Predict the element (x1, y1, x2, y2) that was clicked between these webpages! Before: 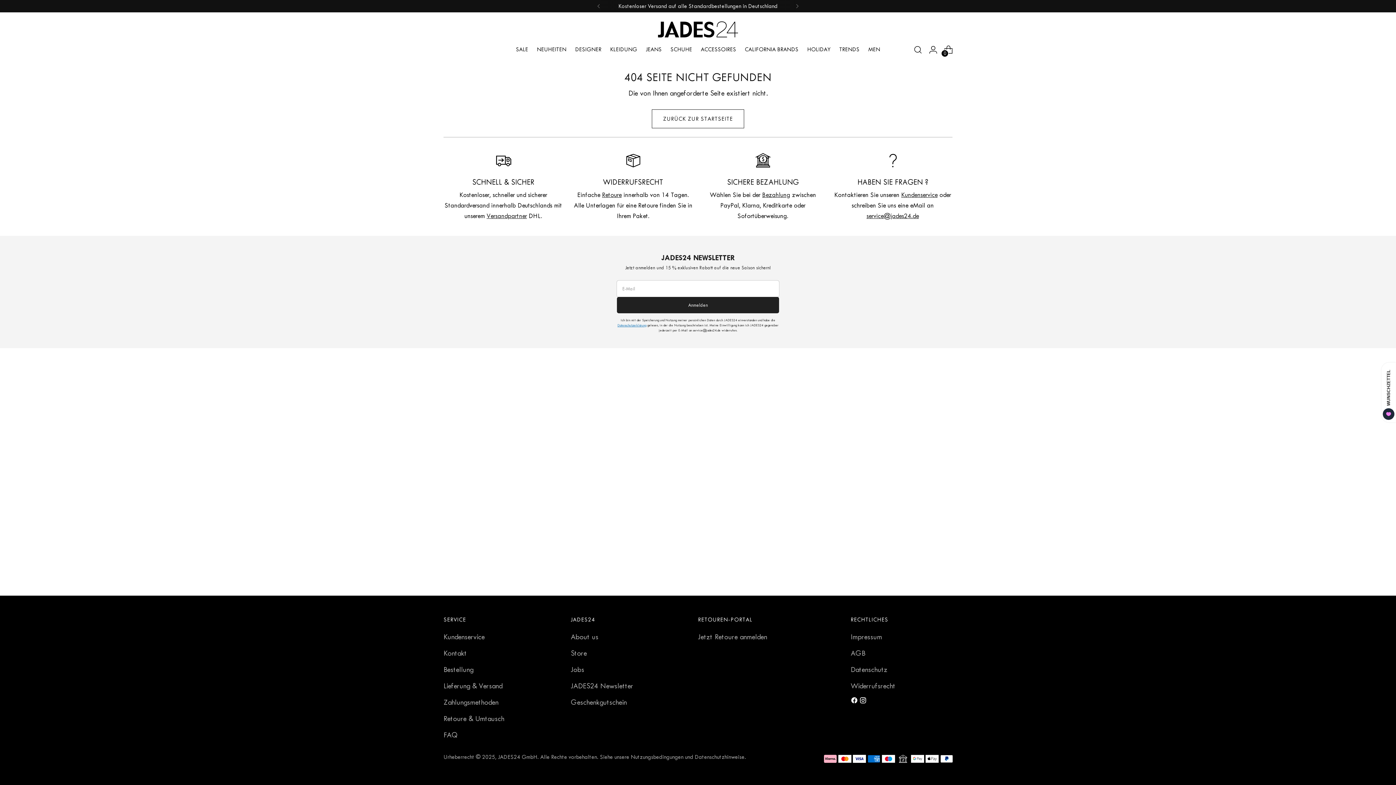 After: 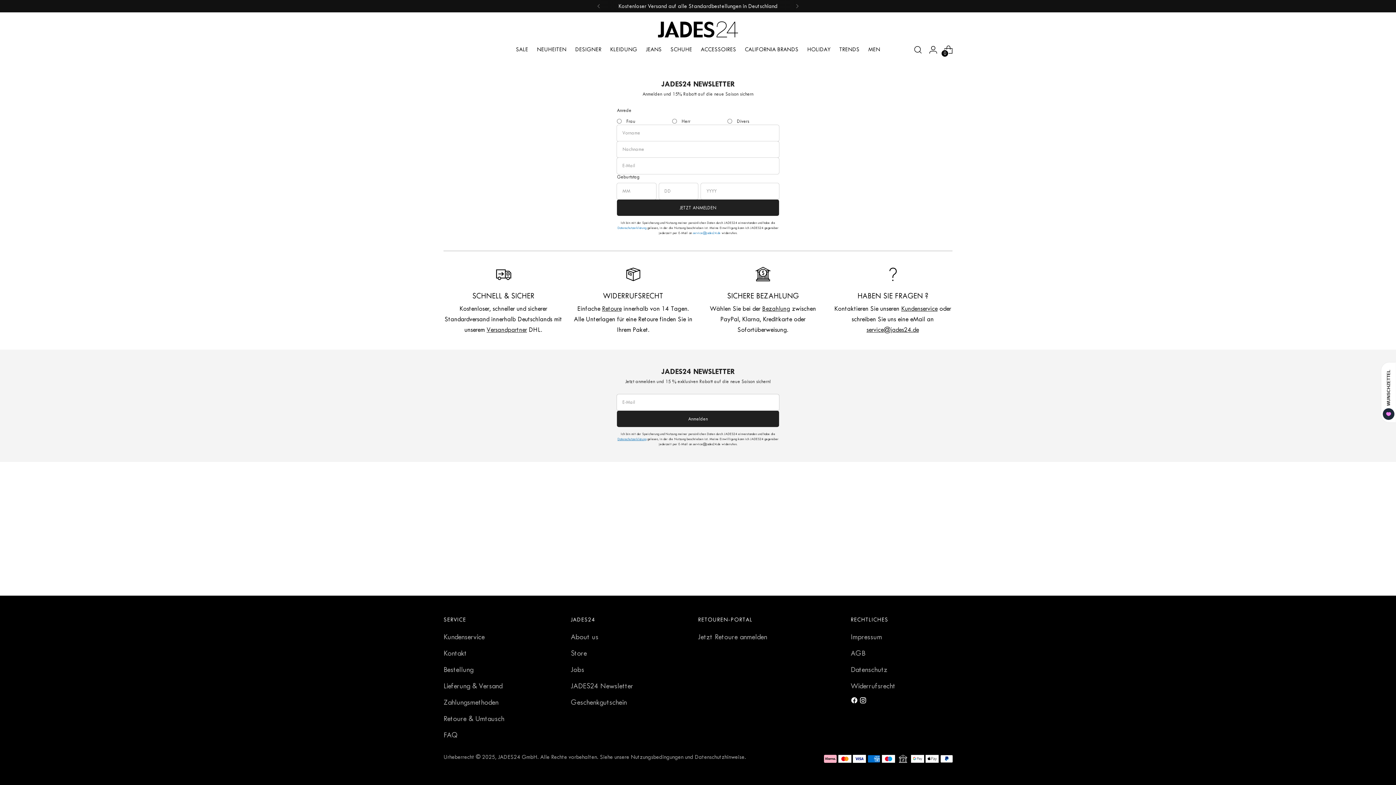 Action: label: JADES24 Newsletter bbox: (570, 682, 633, 690)